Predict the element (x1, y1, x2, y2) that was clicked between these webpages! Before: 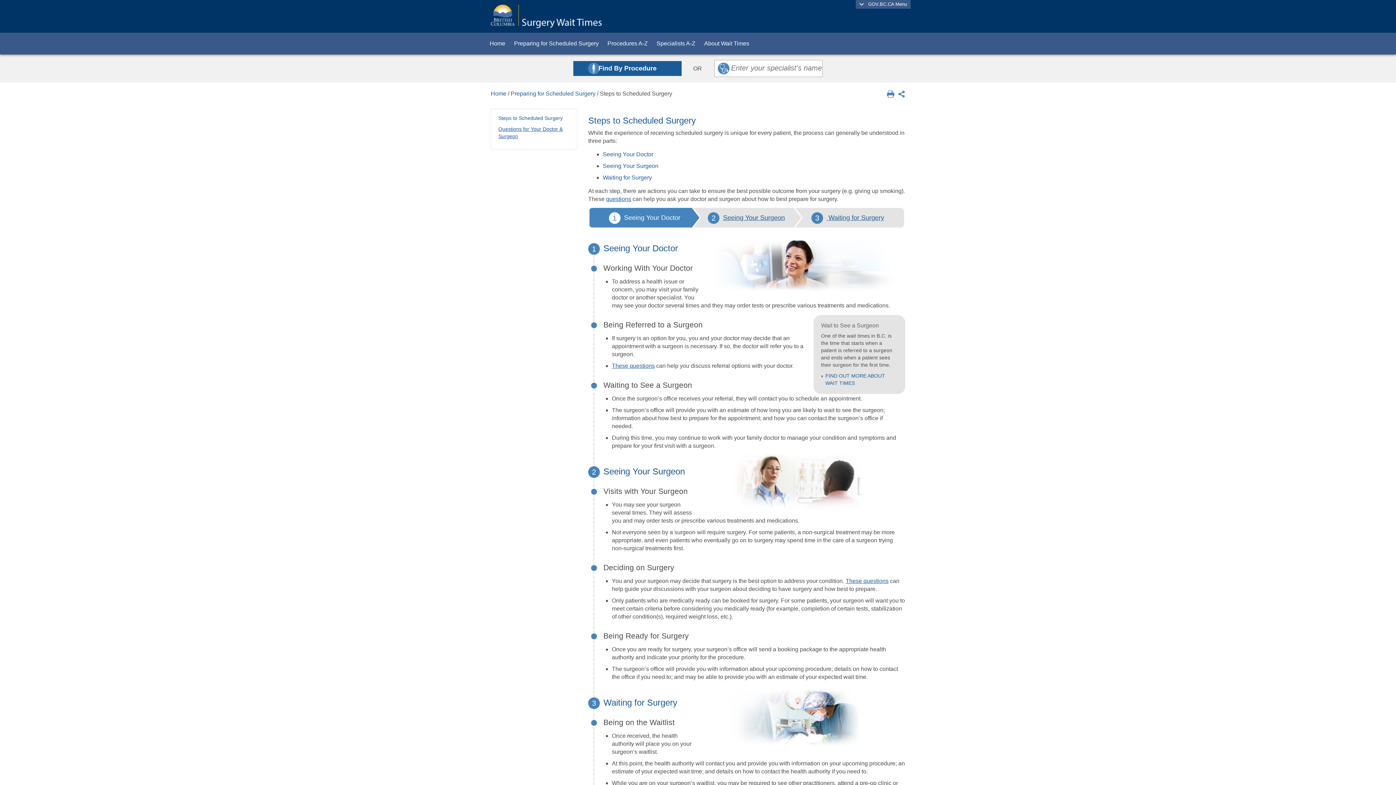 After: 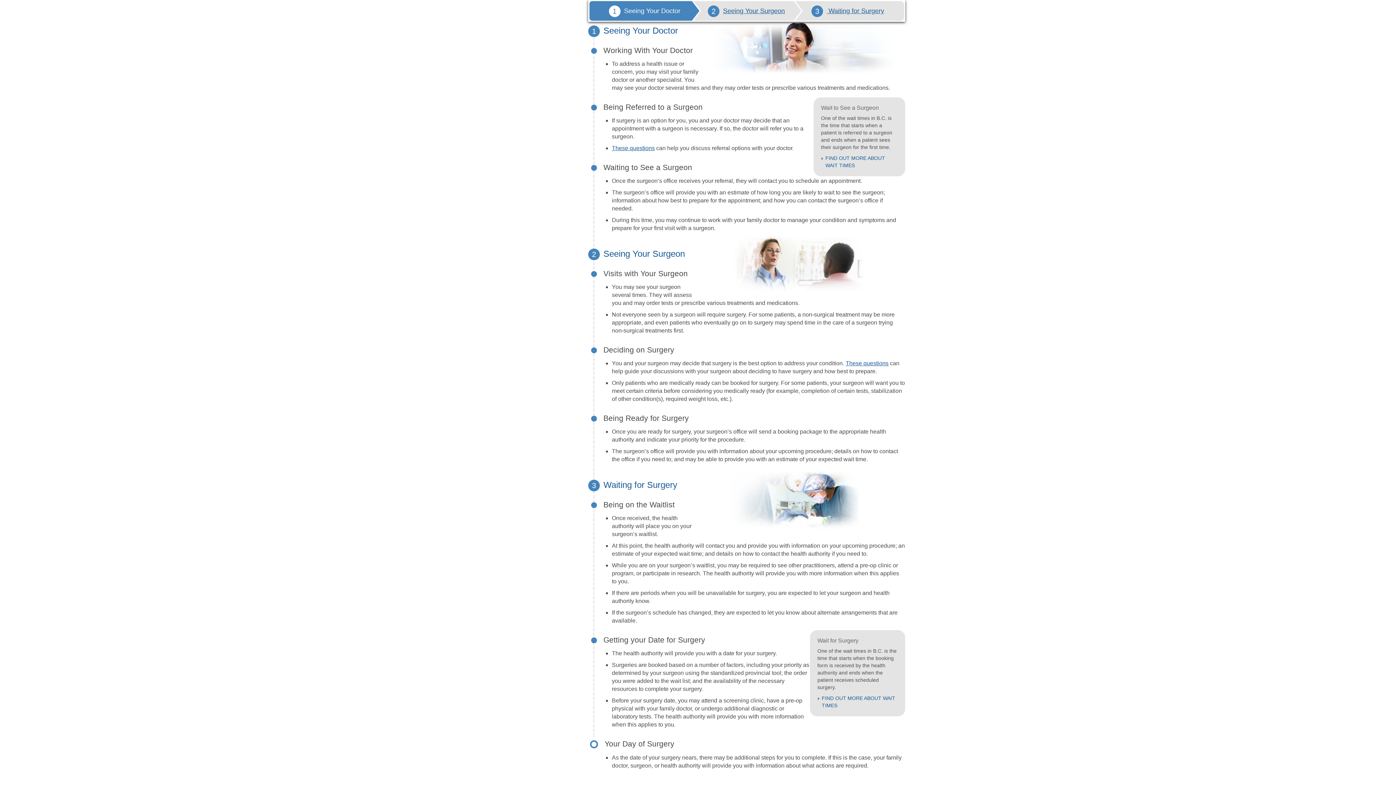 Action: label: Seeing Your Doctor bbox: (624, 214, 680, 221)